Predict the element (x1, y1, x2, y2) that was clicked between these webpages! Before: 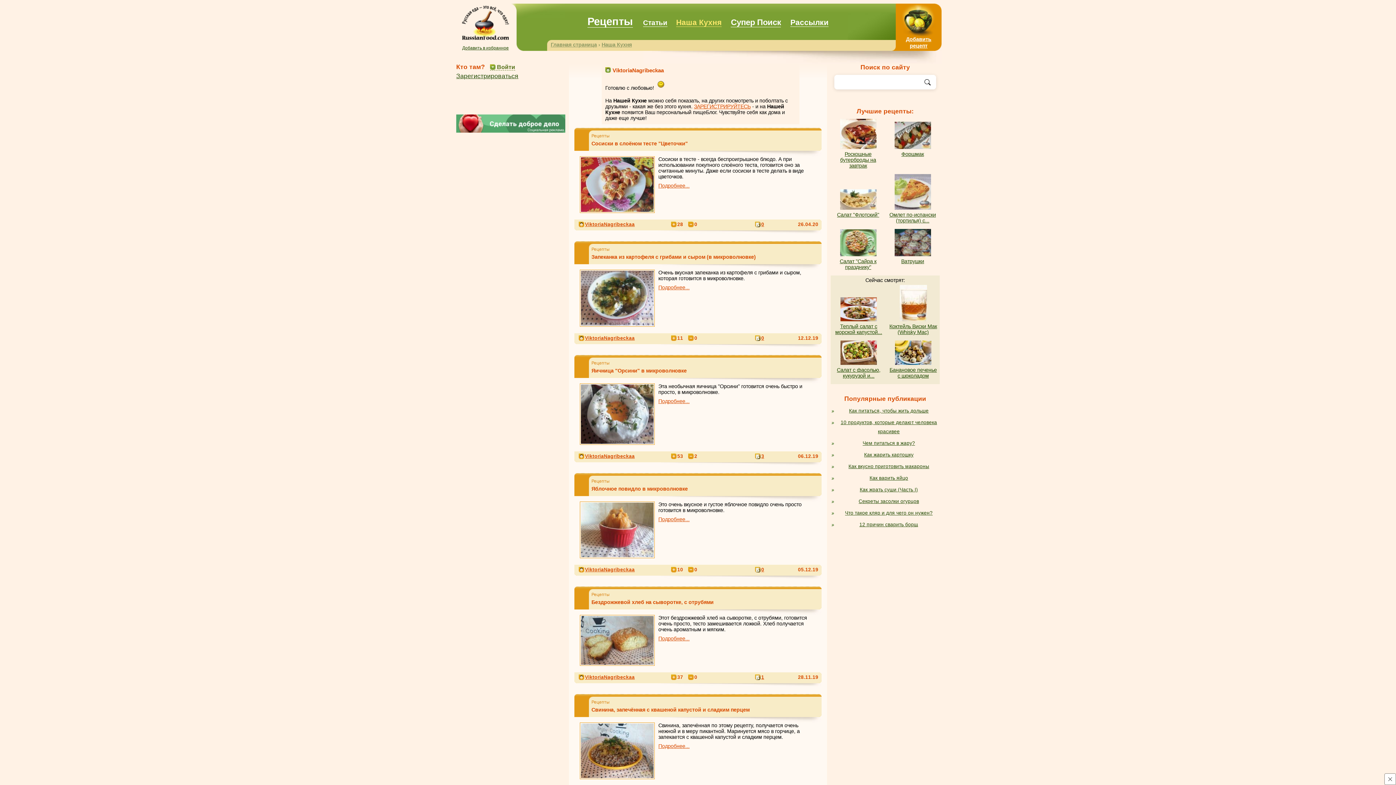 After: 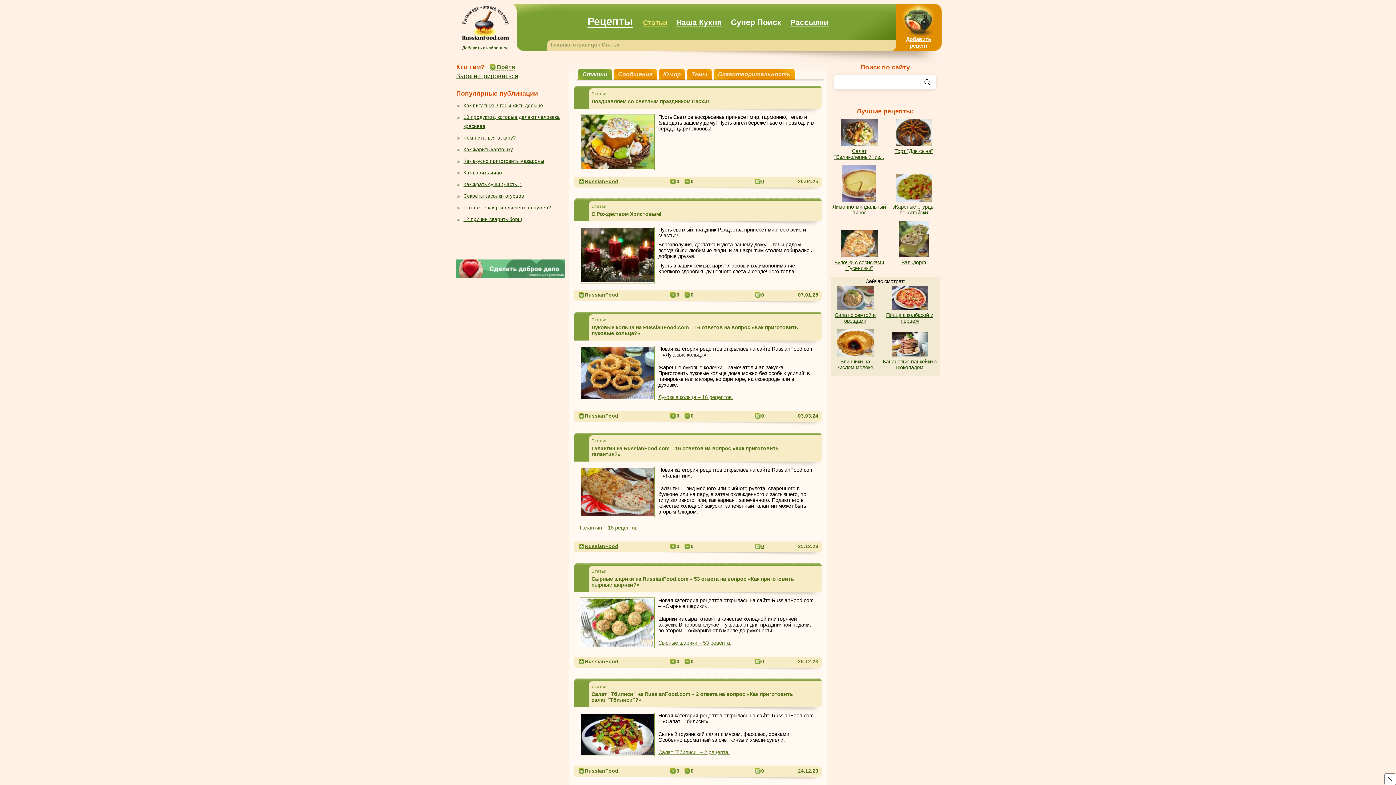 Action: bbox: (643, 18, 667, 26) label: Статьи